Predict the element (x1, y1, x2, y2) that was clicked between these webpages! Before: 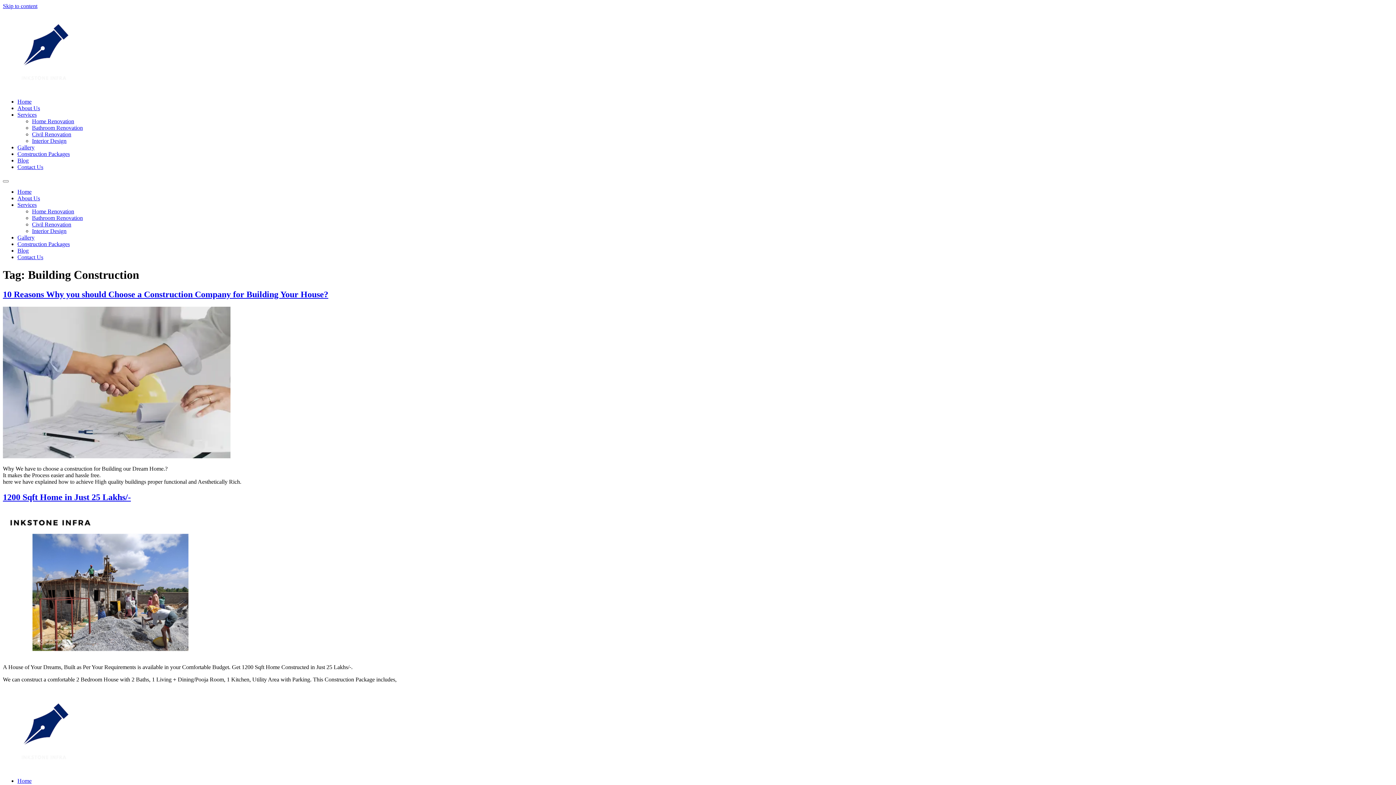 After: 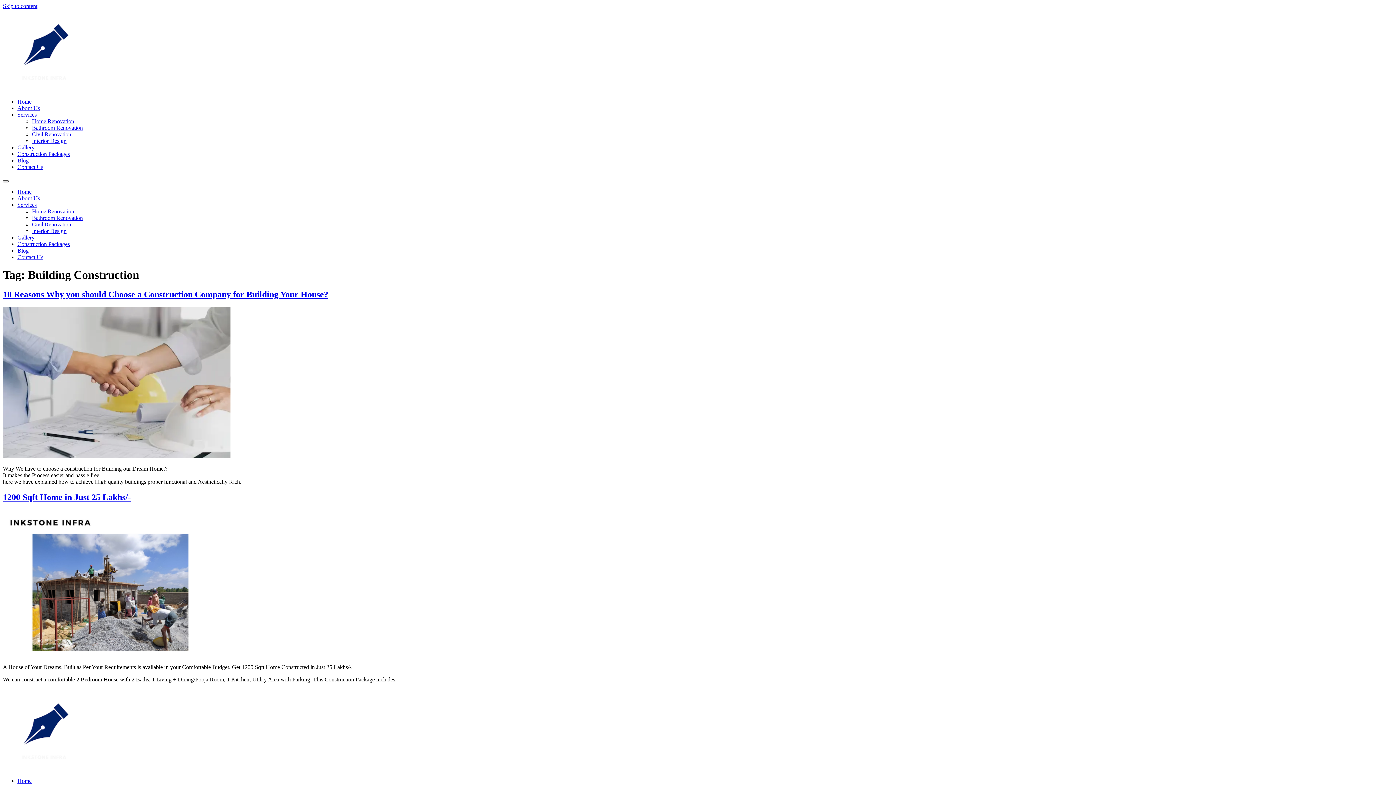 Action: bbox: (2, 180, 8, 182) label: Menu